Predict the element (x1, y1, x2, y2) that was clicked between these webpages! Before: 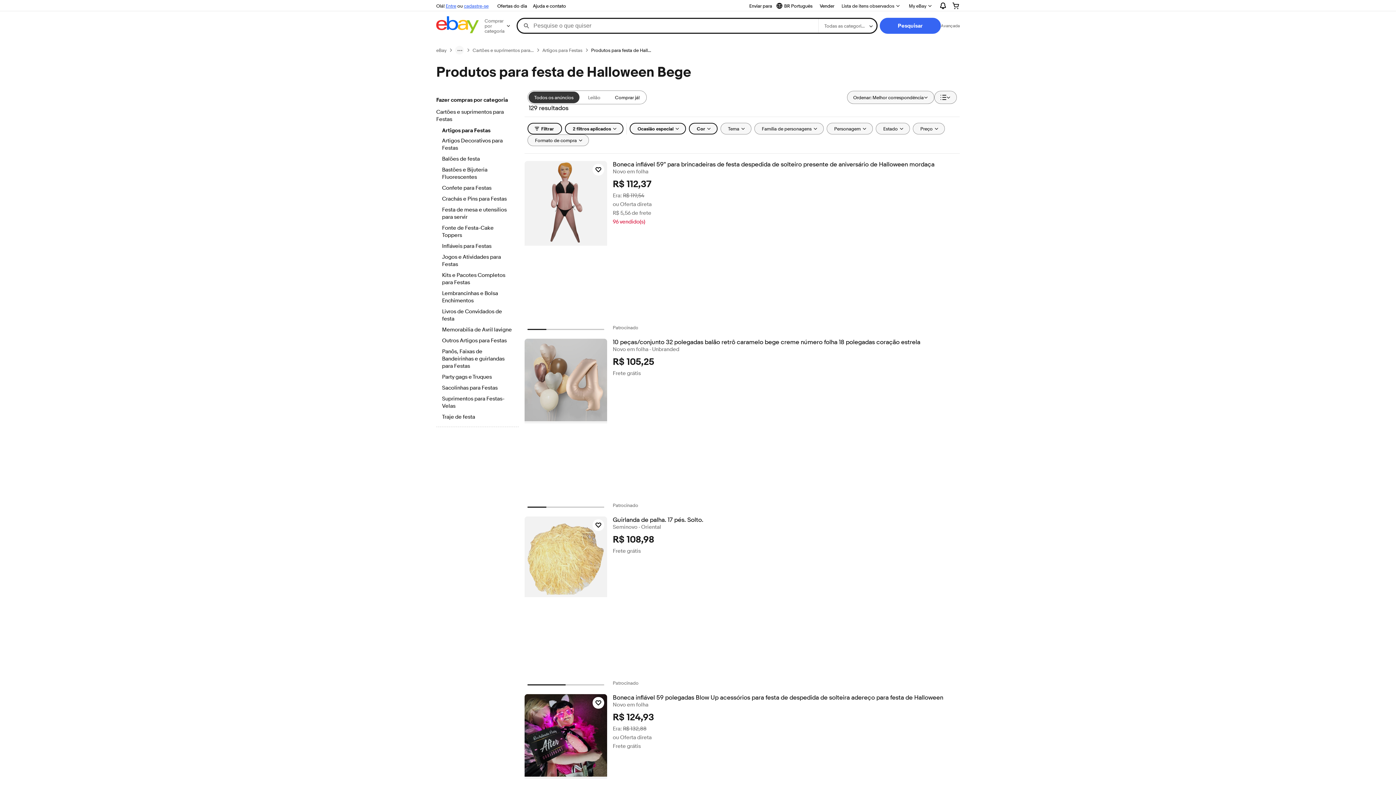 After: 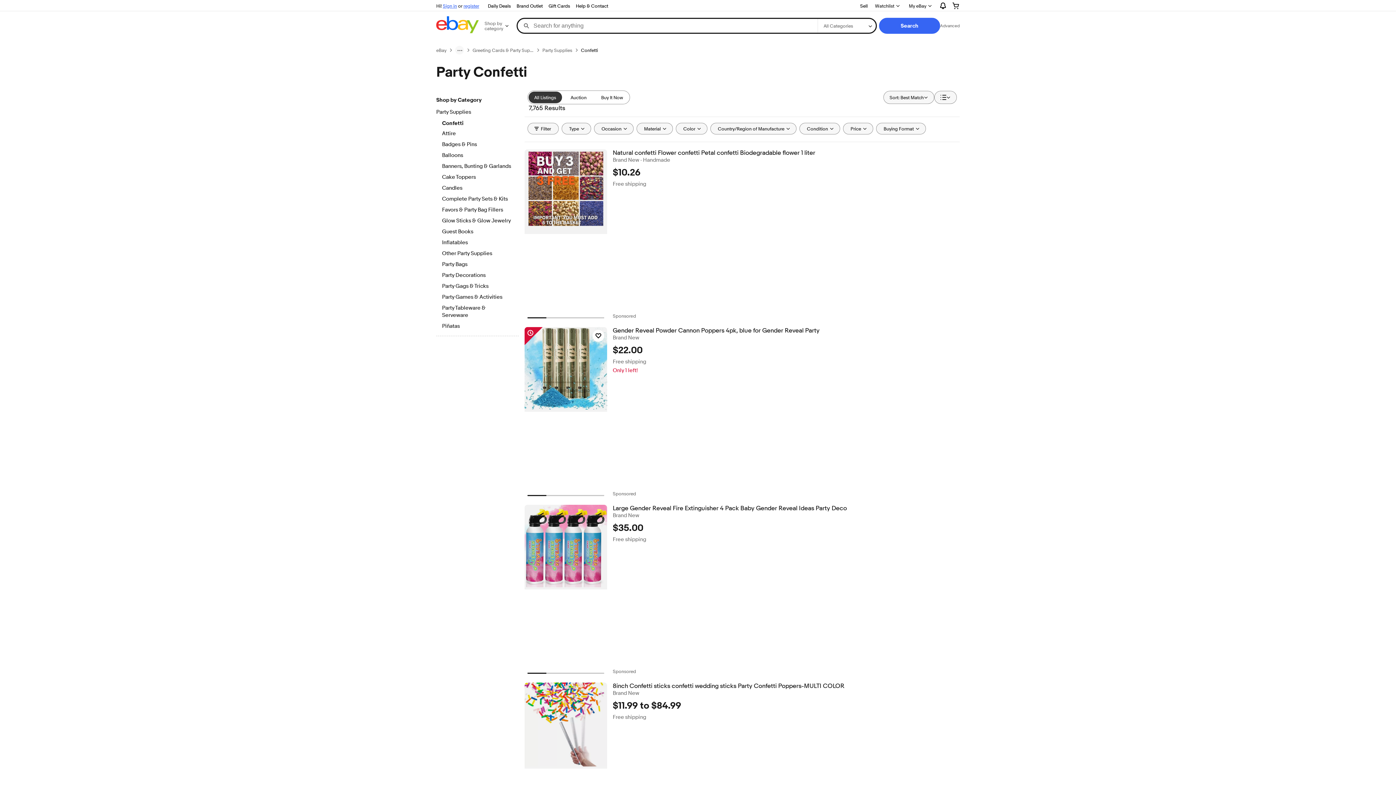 Action: bbox: (442, 184, 512, 192) label: Confete para Festas